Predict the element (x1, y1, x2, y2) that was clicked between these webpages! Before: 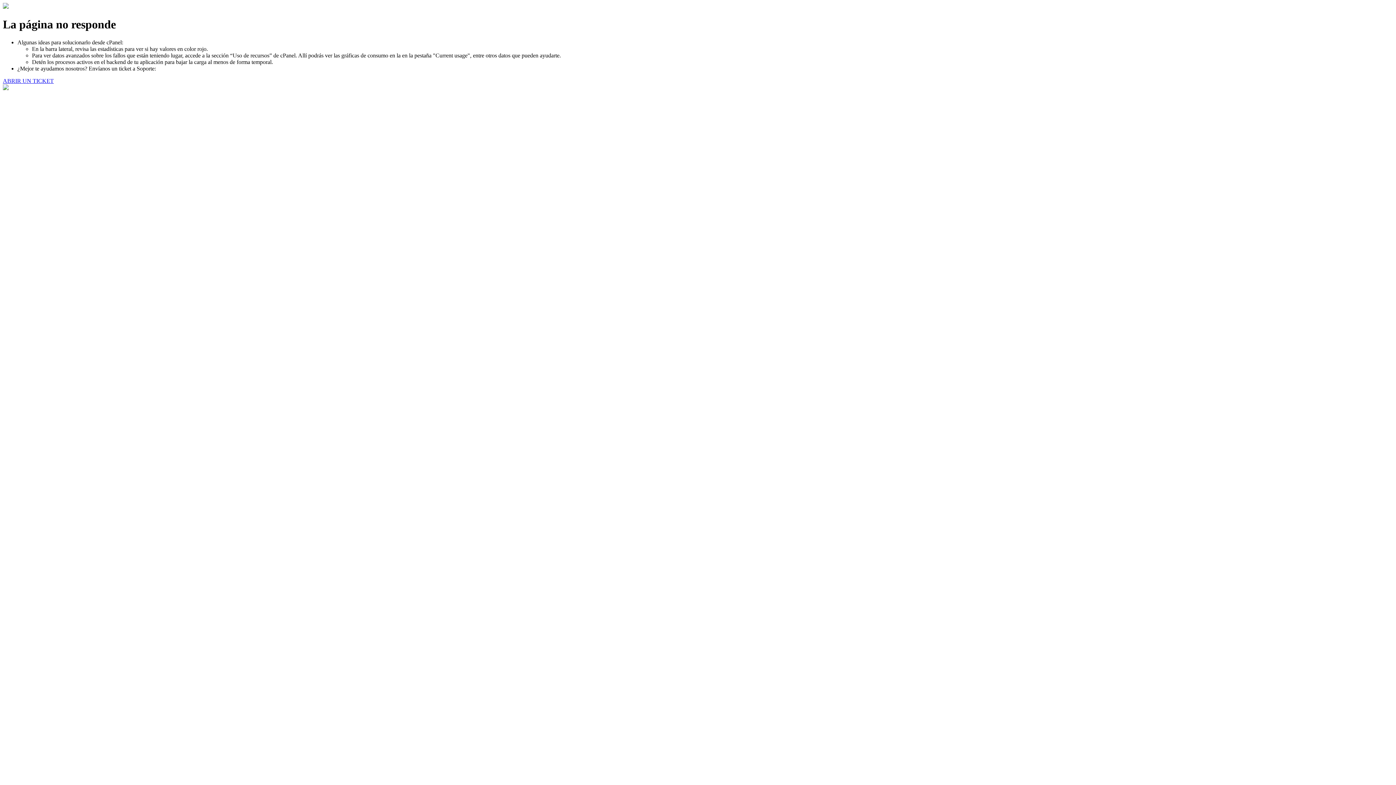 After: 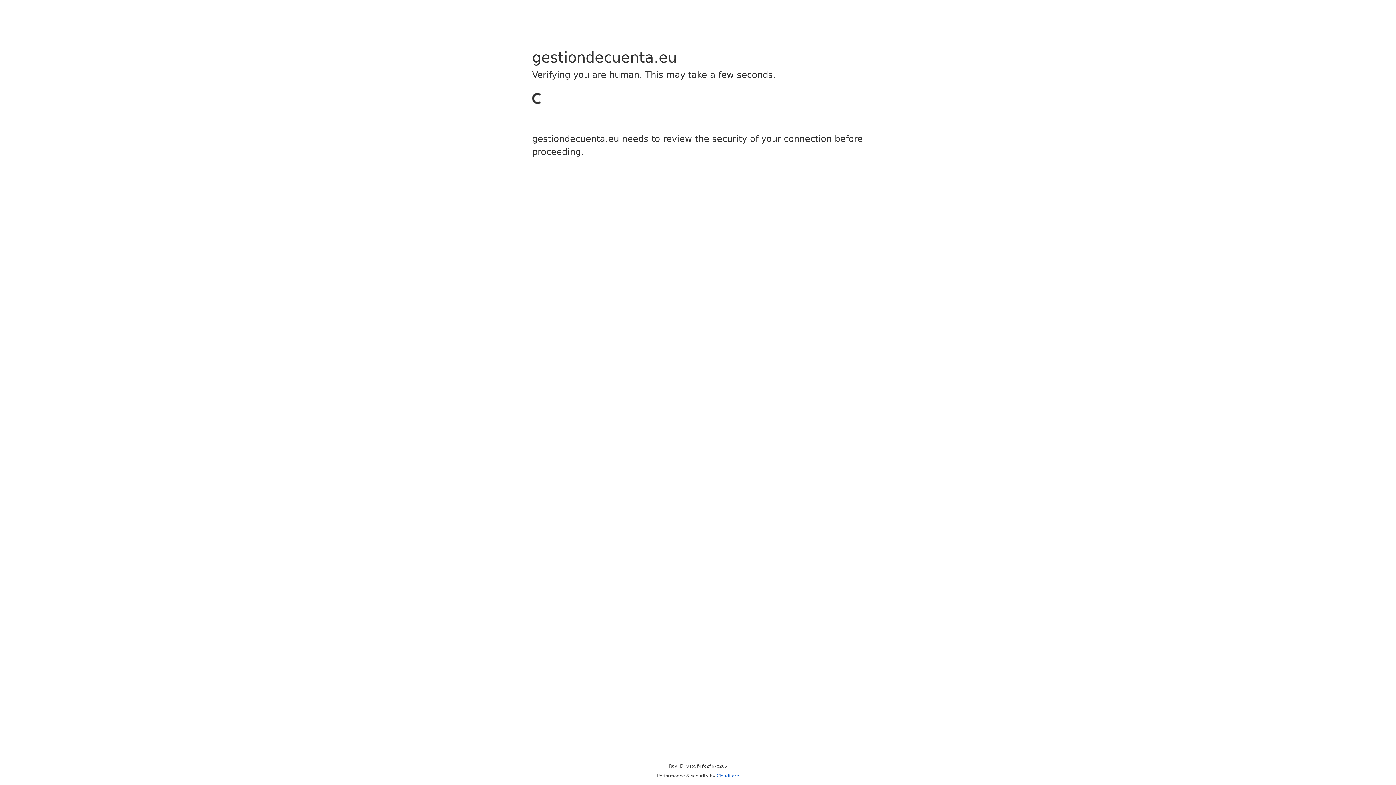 Action: bbox: (2, 77, 53, 83) label: ABRIR UN TICKET